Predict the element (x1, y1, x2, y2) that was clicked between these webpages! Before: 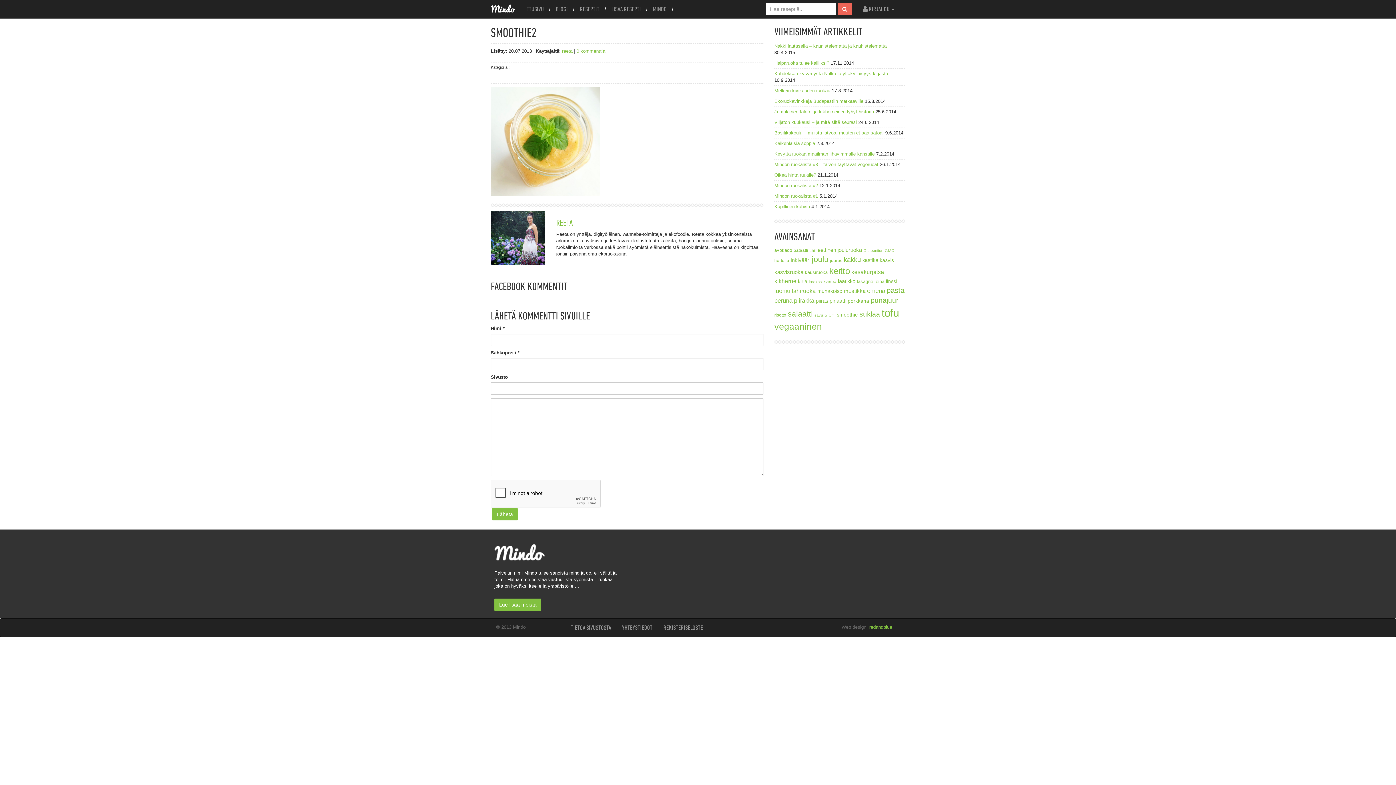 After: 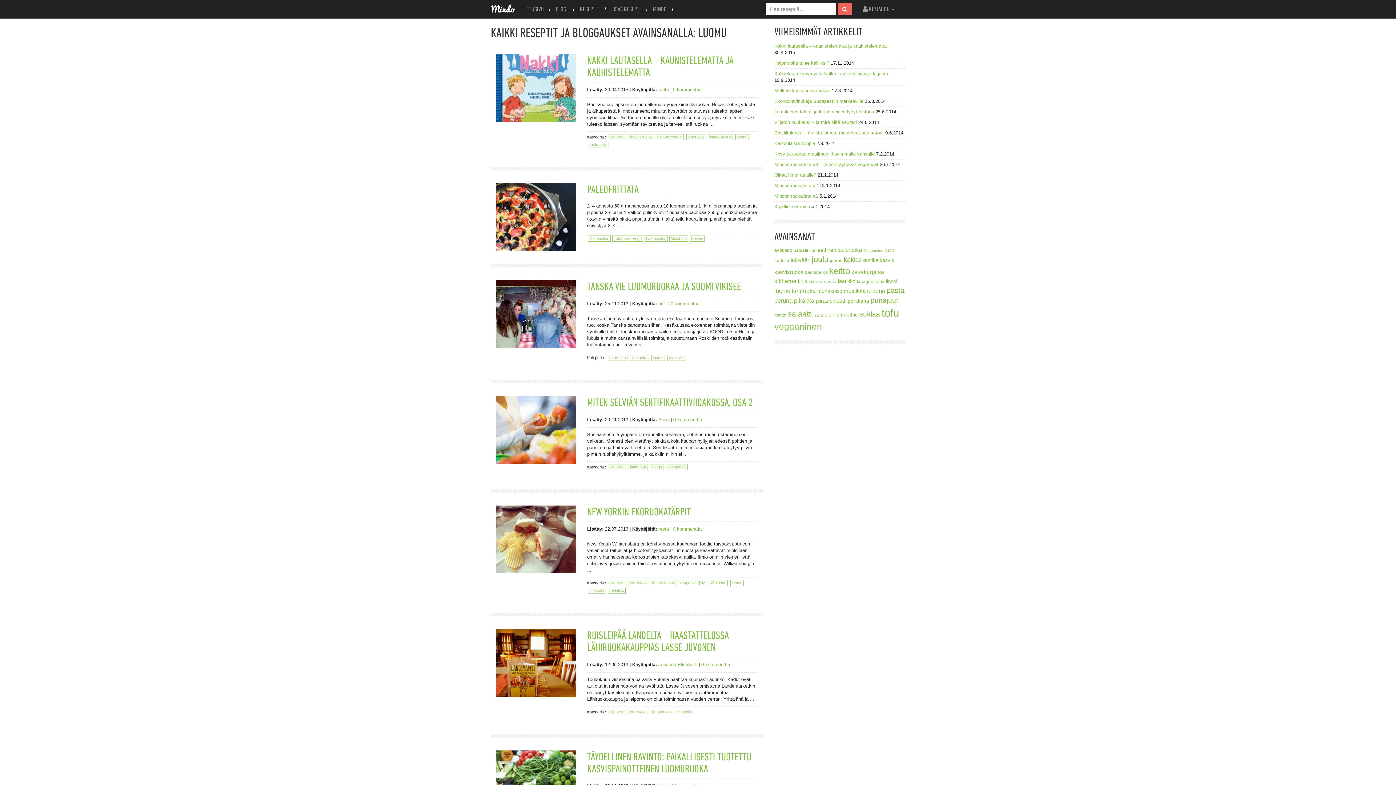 Action: bbox: (774, 287, 790, 294) label: luomu (13 kohdetta)